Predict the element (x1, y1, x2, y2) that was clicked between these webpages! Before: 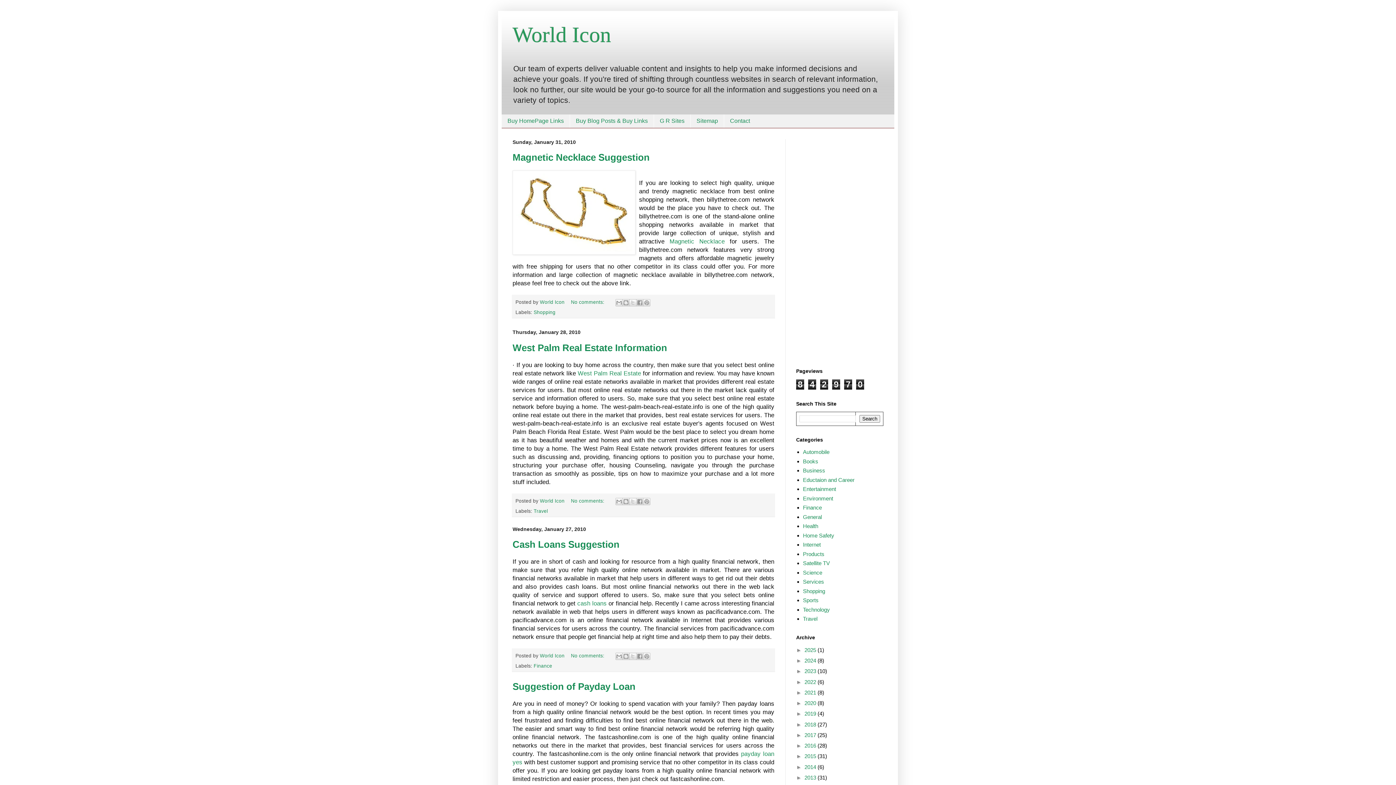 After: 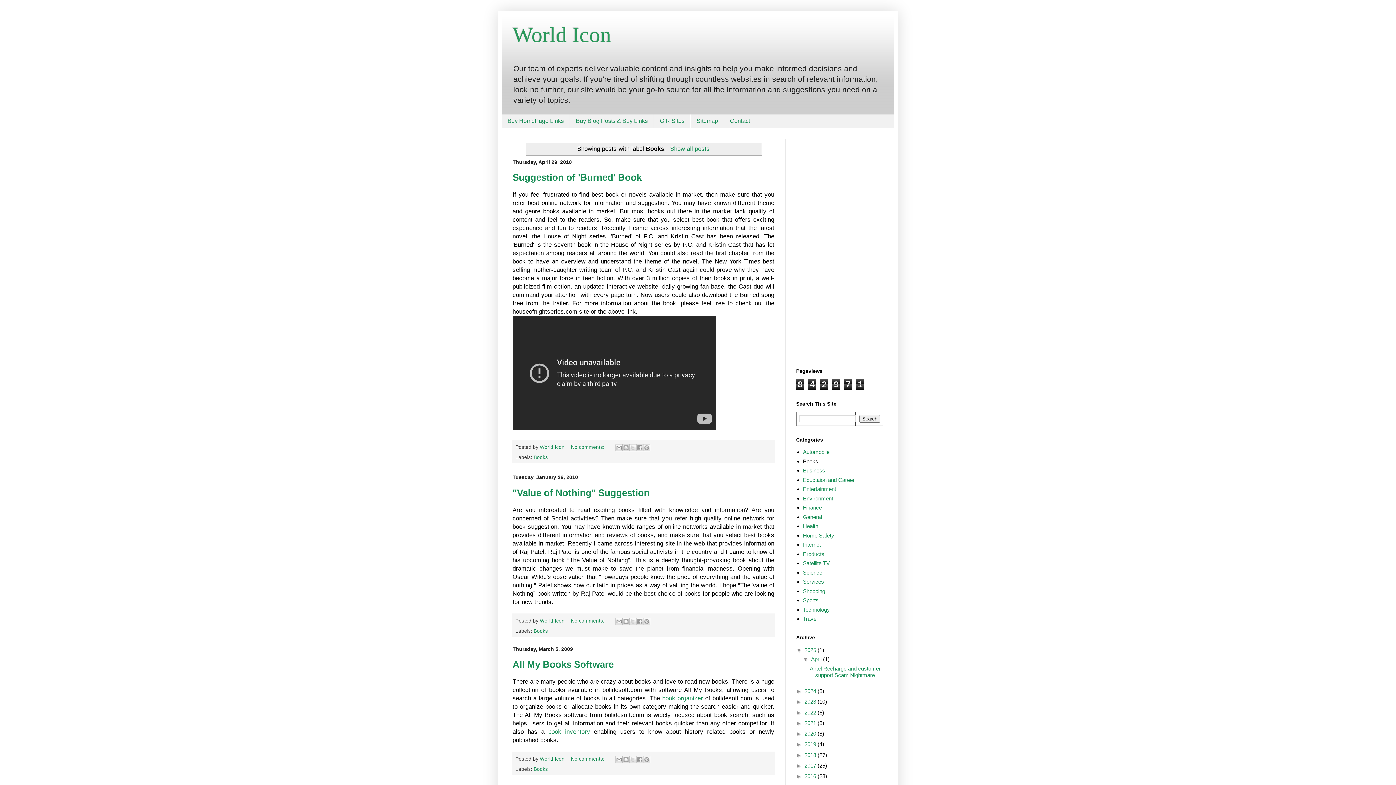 Action: bbox: (803, 458, 818, 464) label: Books